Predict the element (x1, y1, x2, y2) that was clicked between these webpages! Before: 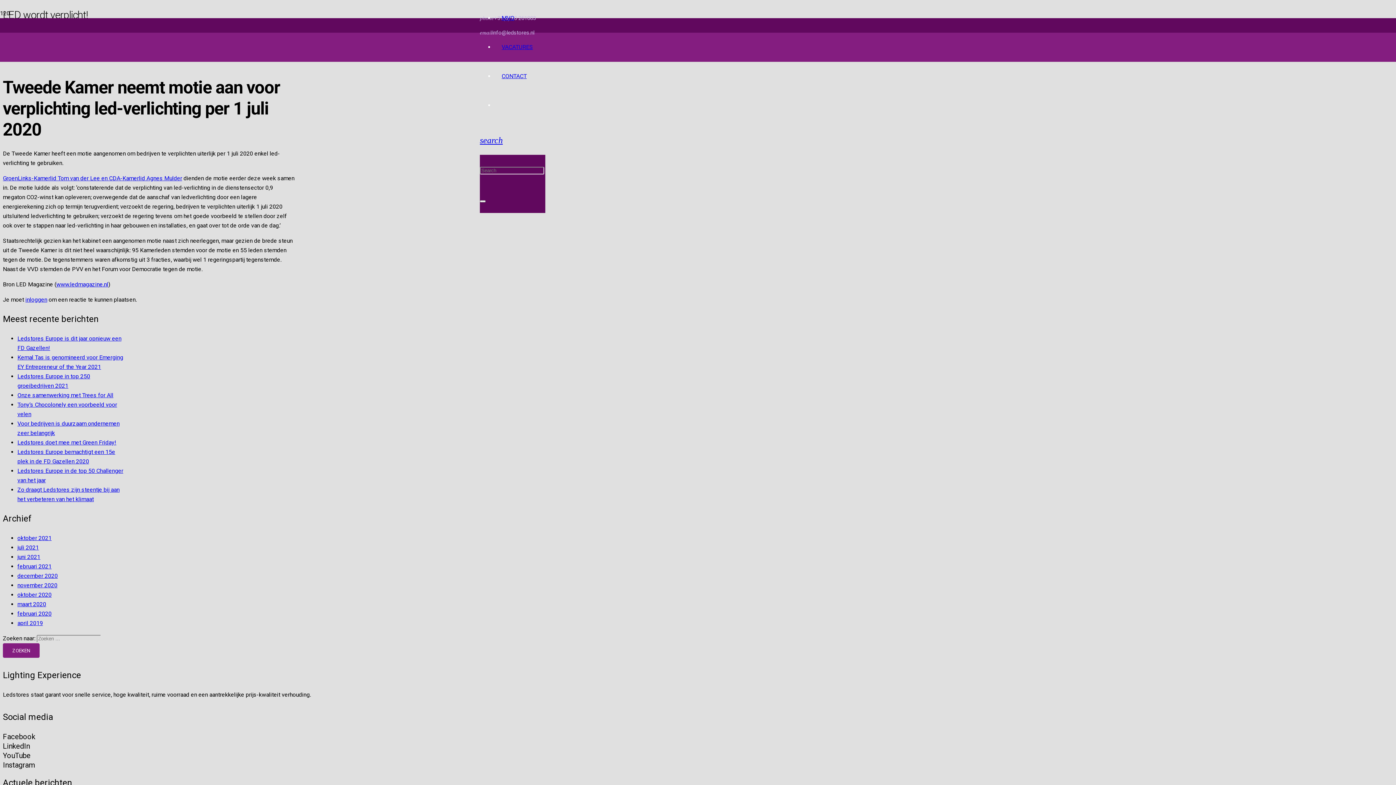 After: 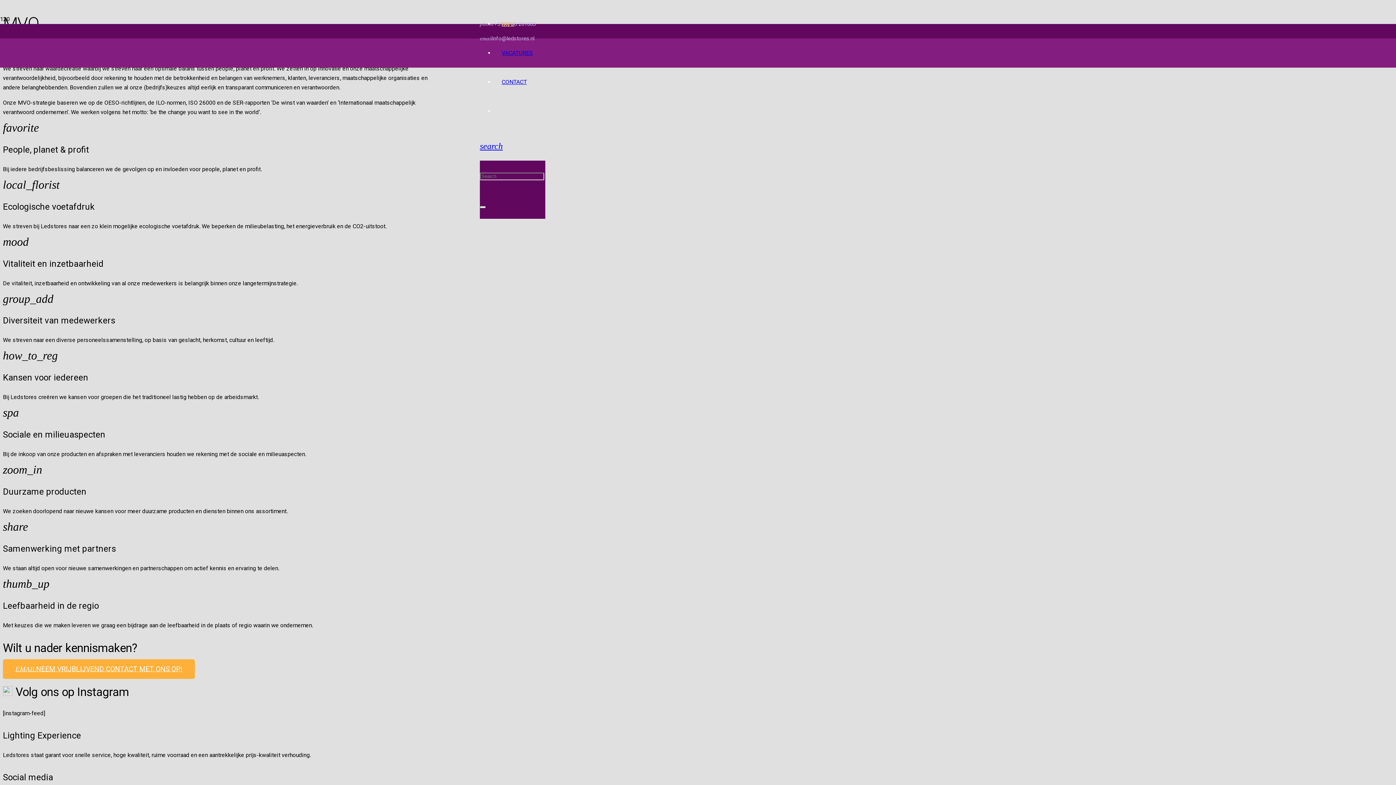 Action: label: MVO bbox: (494, 14, 521, 21)